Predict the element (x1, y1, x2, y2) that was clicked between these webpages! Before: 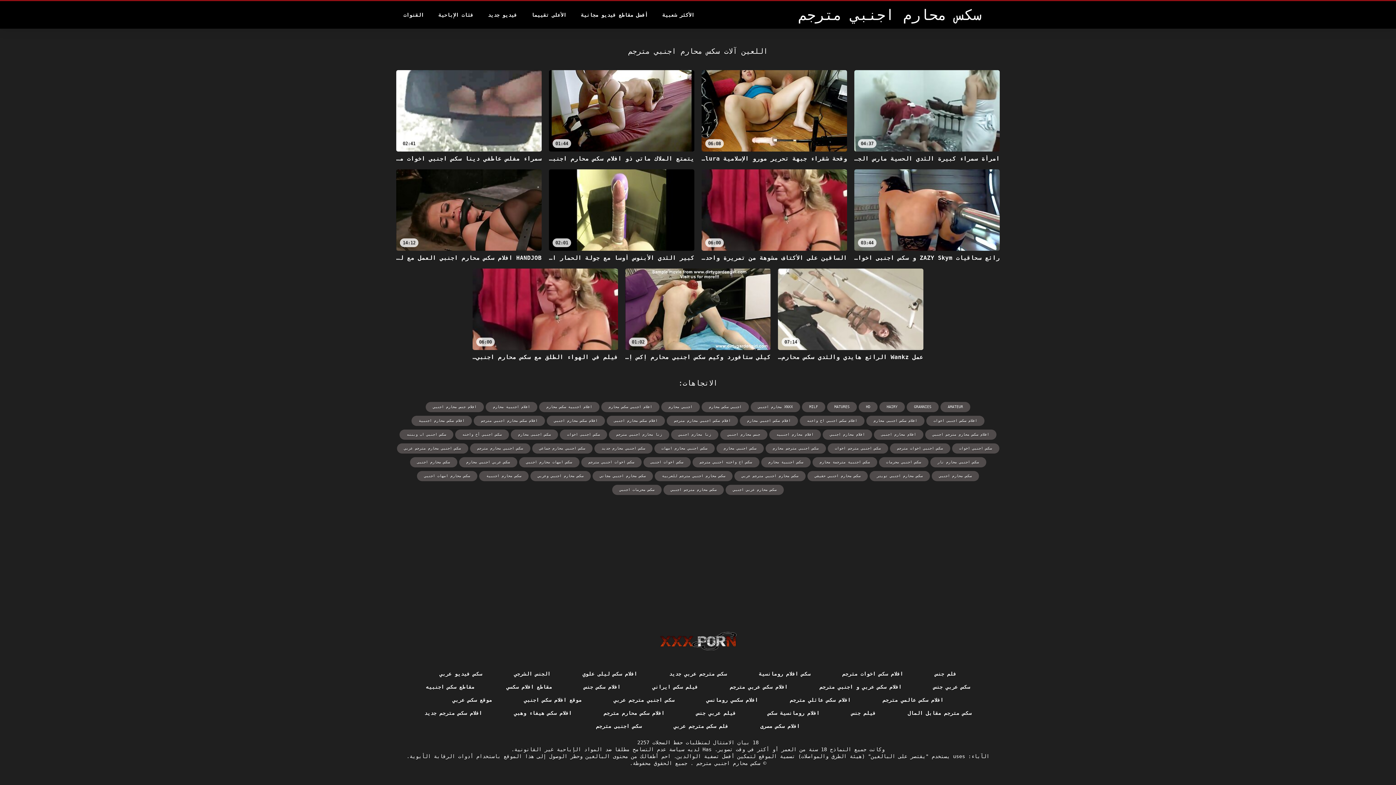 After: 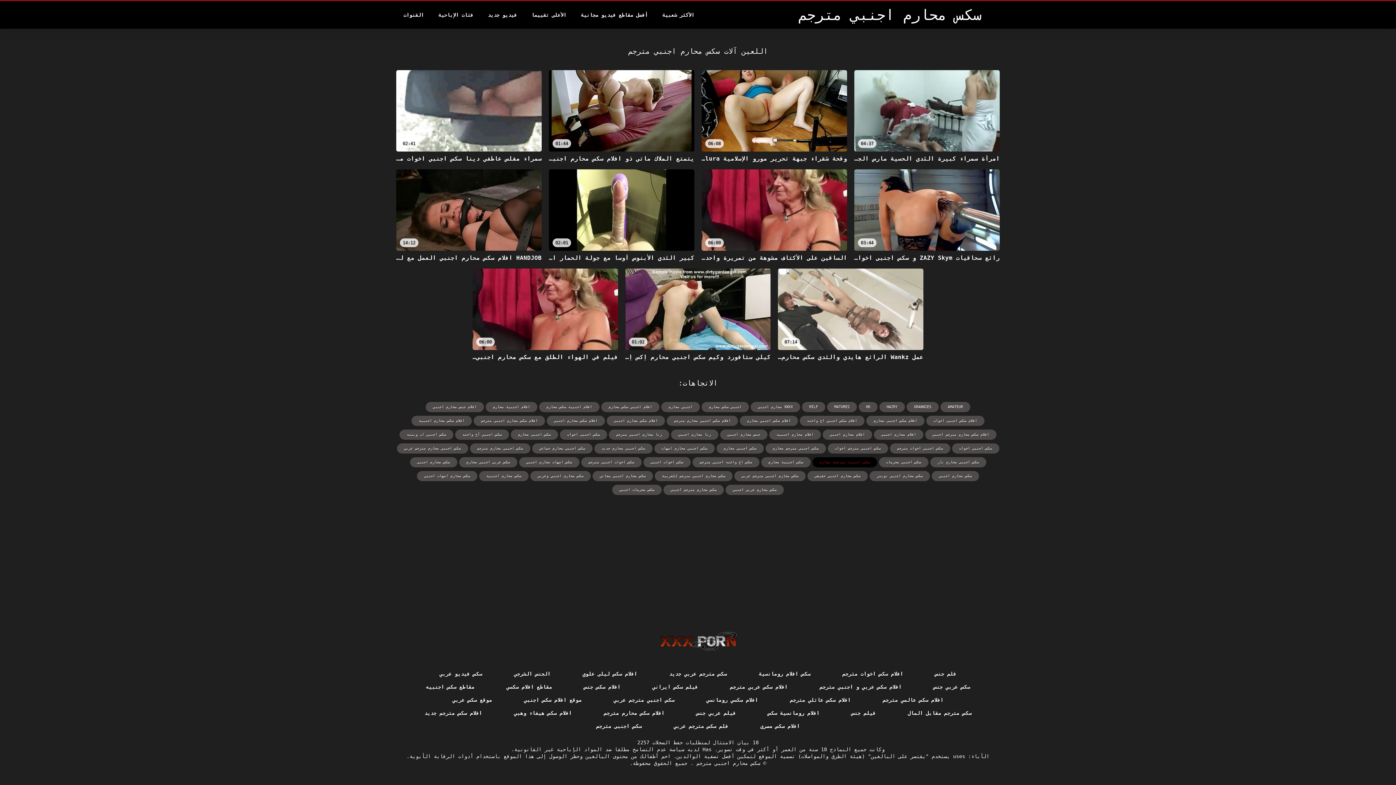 Action: label: سكس اجنبية مترجمة محارم bbox: (812, 457, 877, 467)